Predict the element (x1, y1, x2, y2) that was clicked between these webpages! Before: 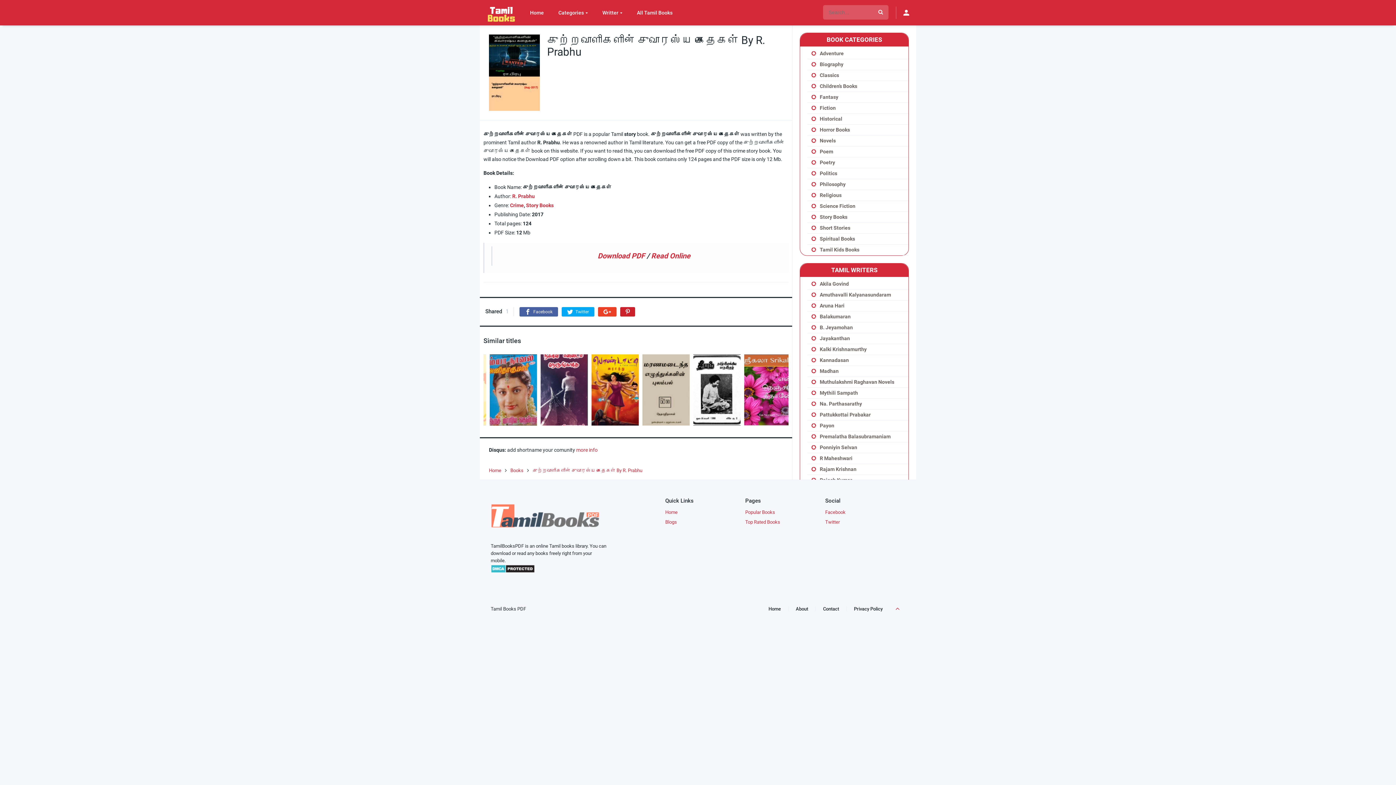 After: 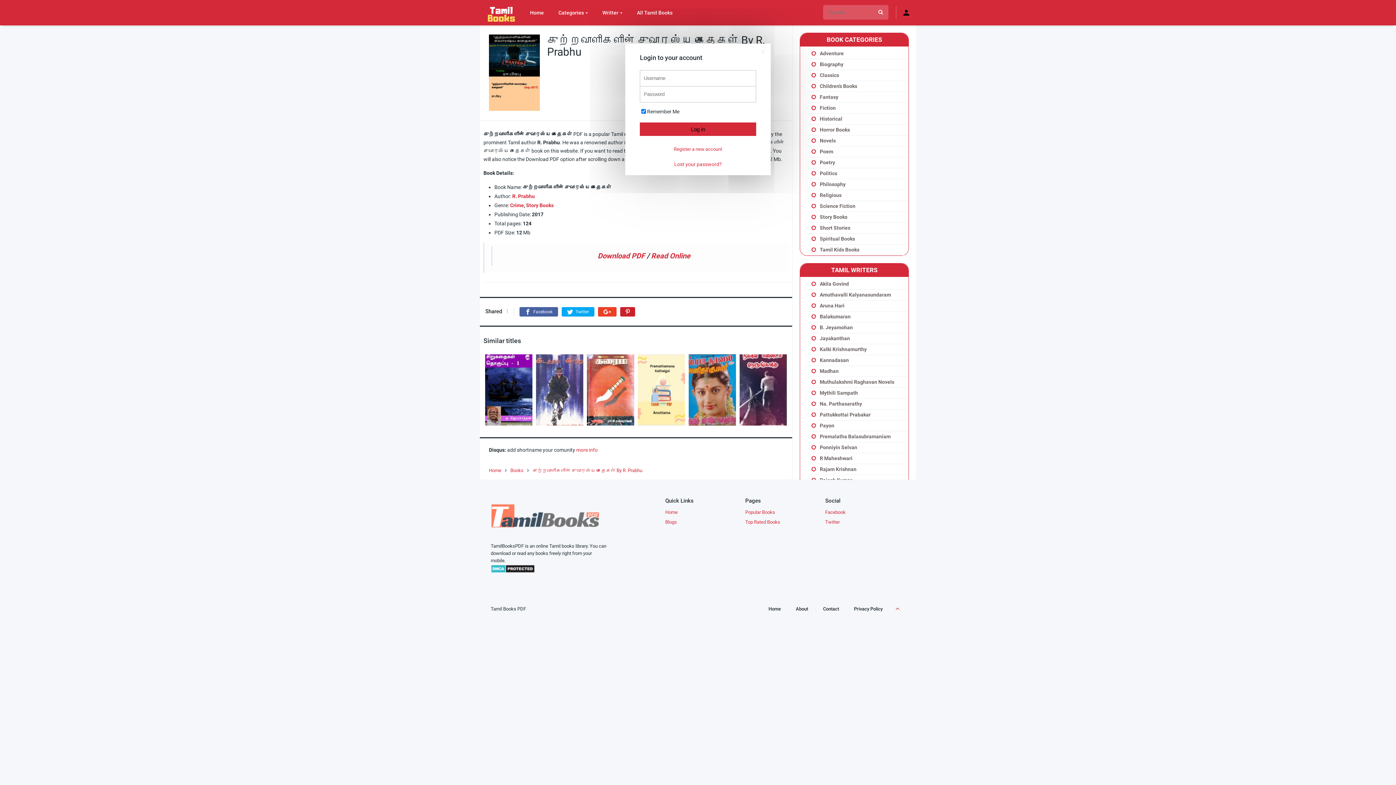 Action: bbox: (896, 6, 916, 18)